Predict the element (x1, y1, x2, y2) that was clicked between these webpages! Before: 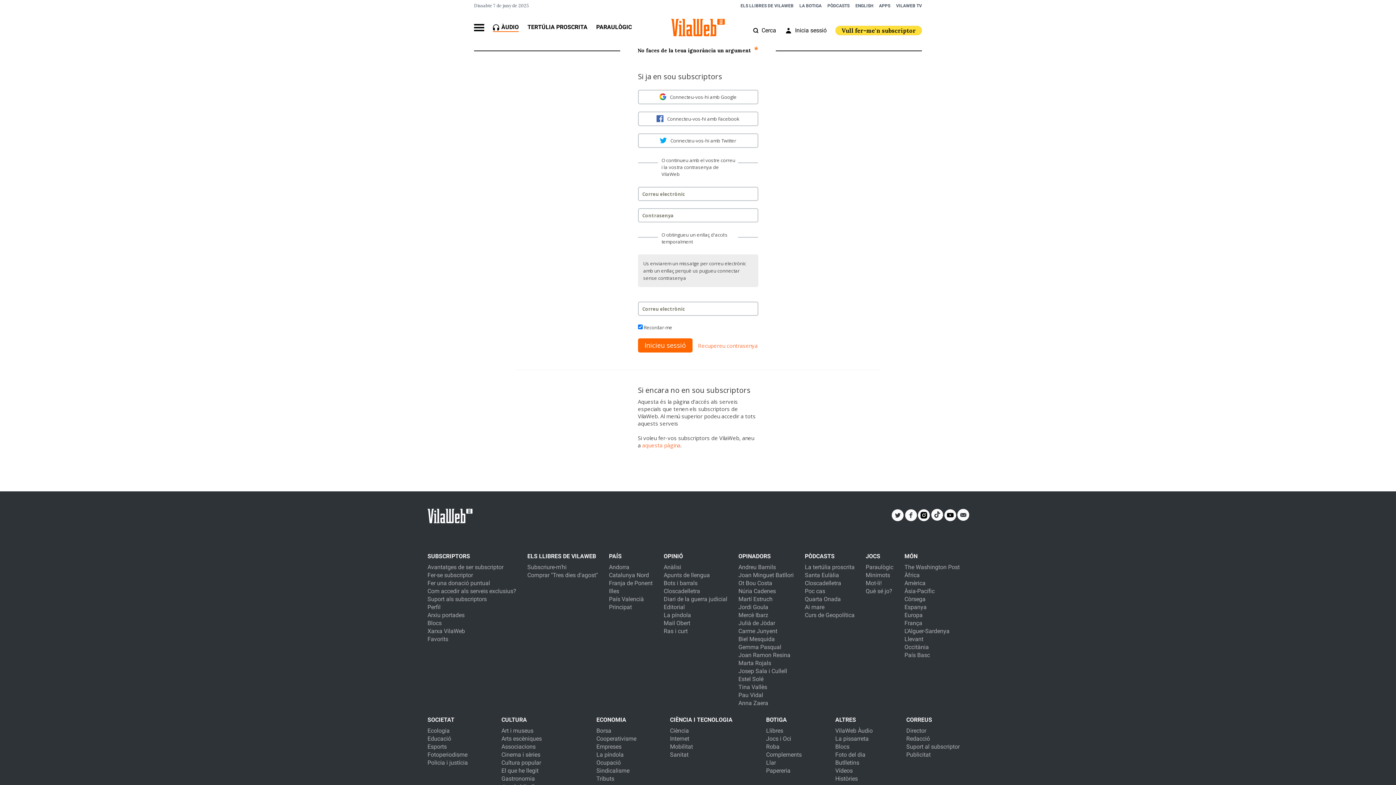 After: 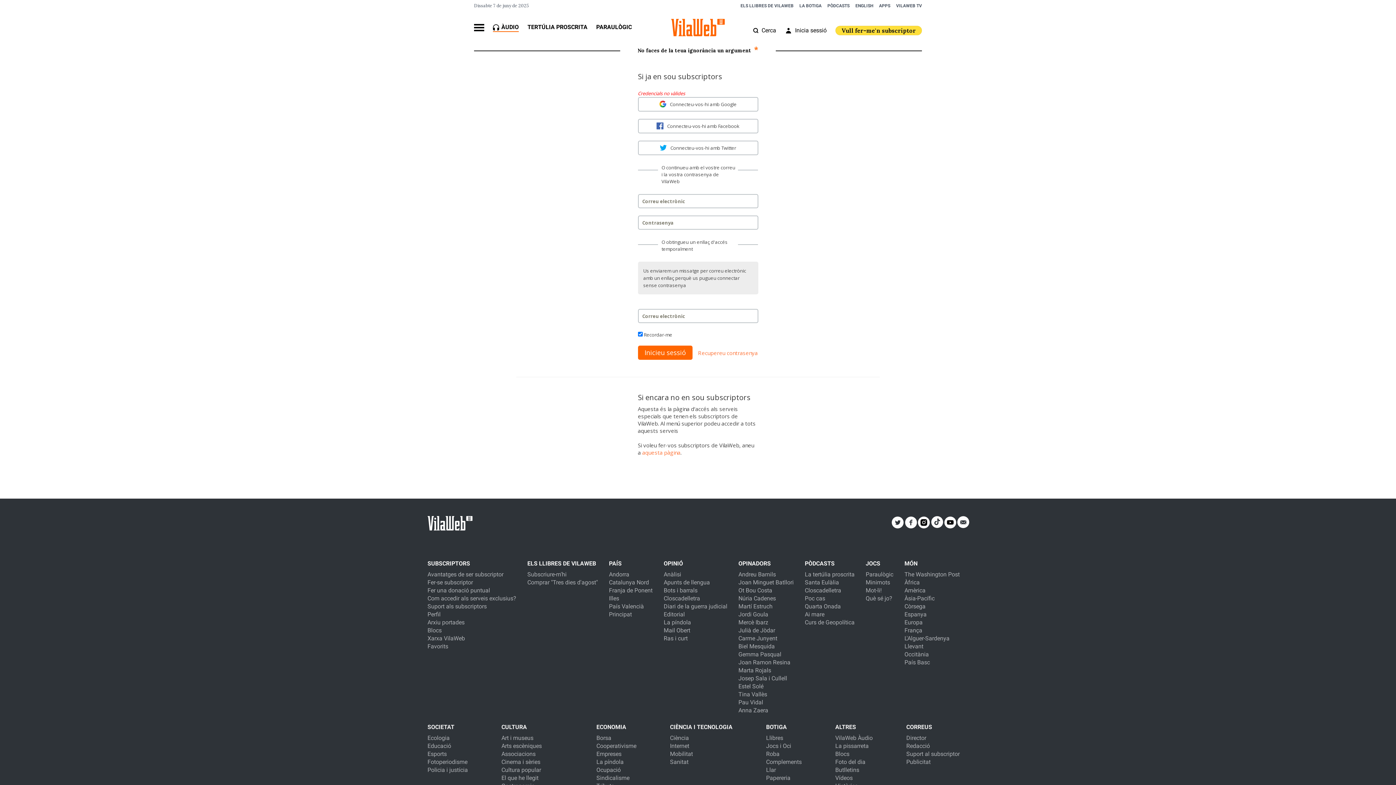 Action: bbox: (638, 338, 692, 352) label: Inicieu sessió